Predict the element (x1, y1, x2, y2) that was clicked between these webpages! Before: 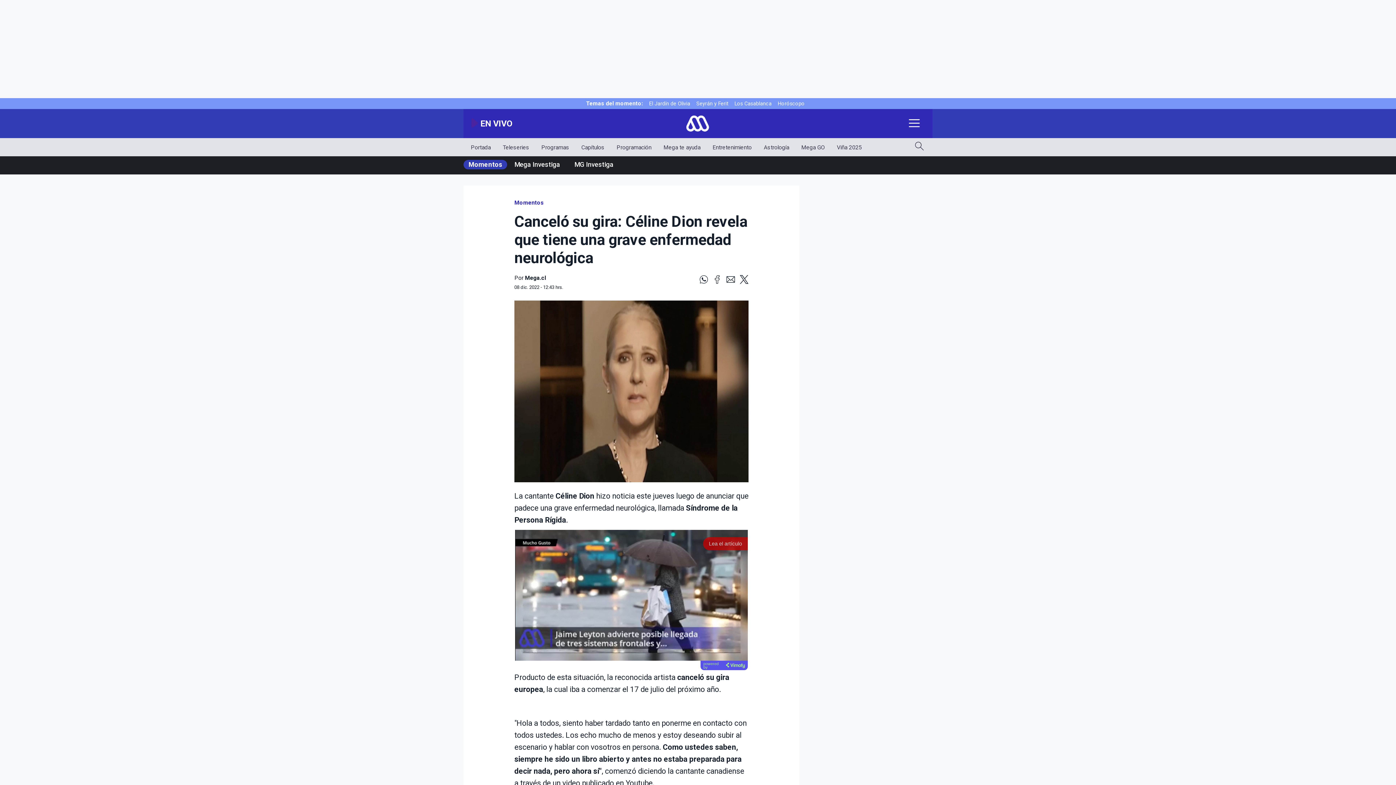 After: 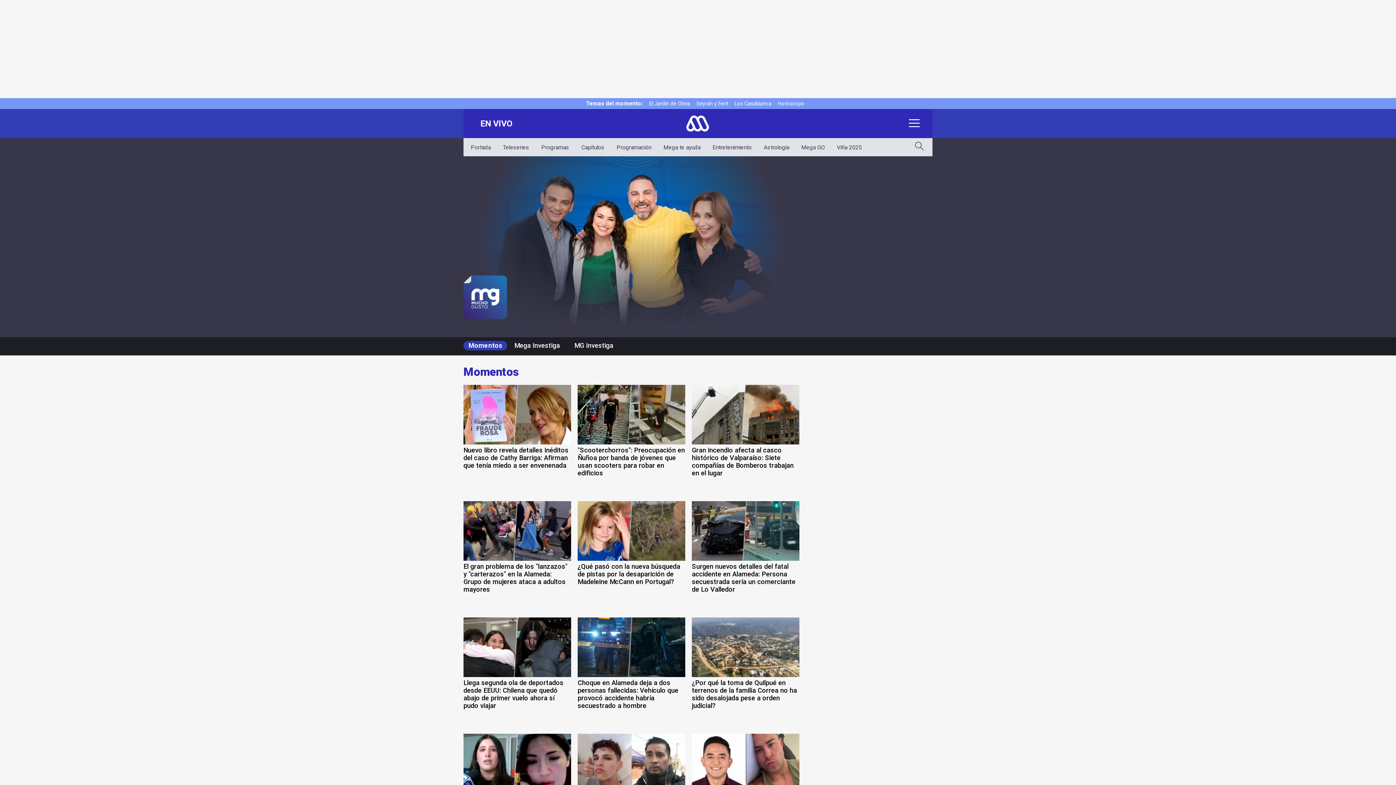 Action: bbox: (463, 160, 507, 169) label: Momentos